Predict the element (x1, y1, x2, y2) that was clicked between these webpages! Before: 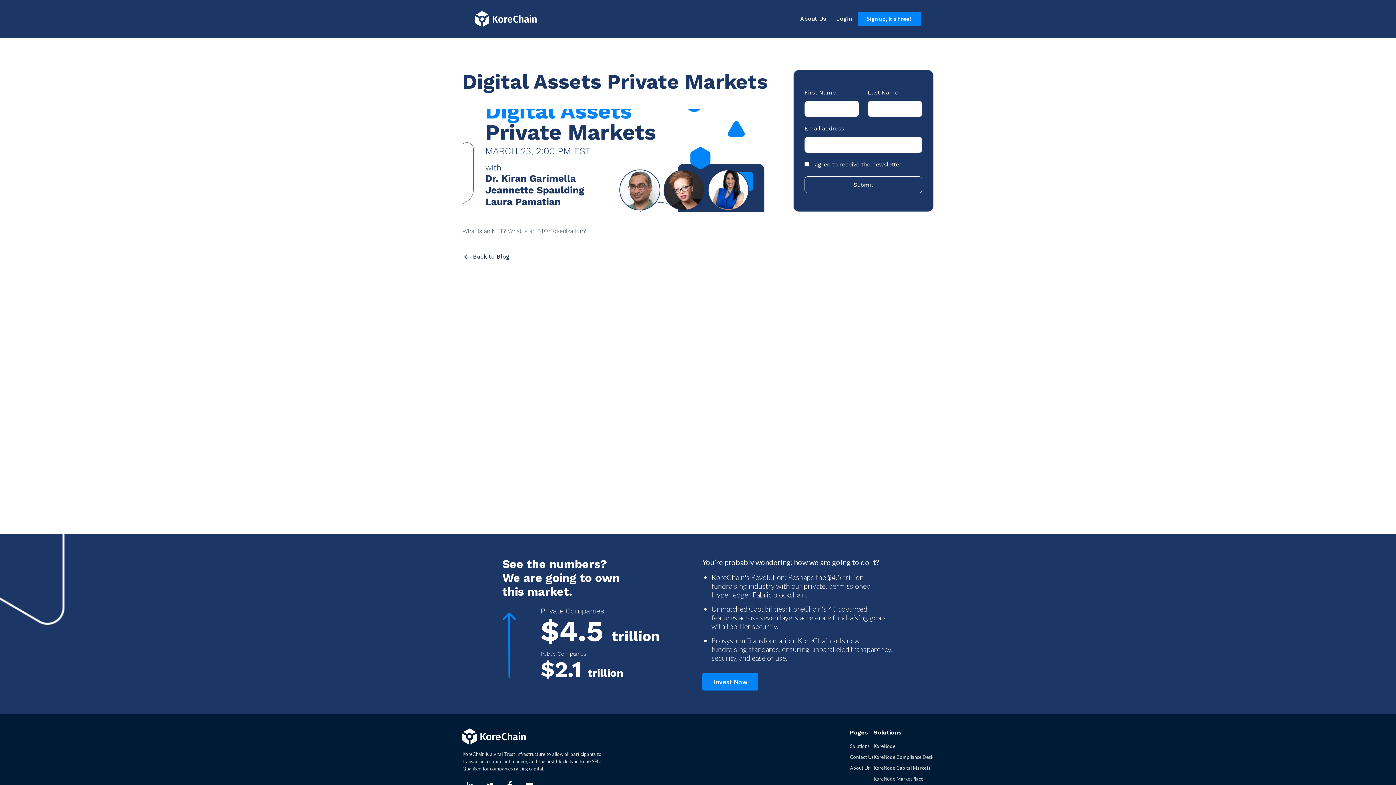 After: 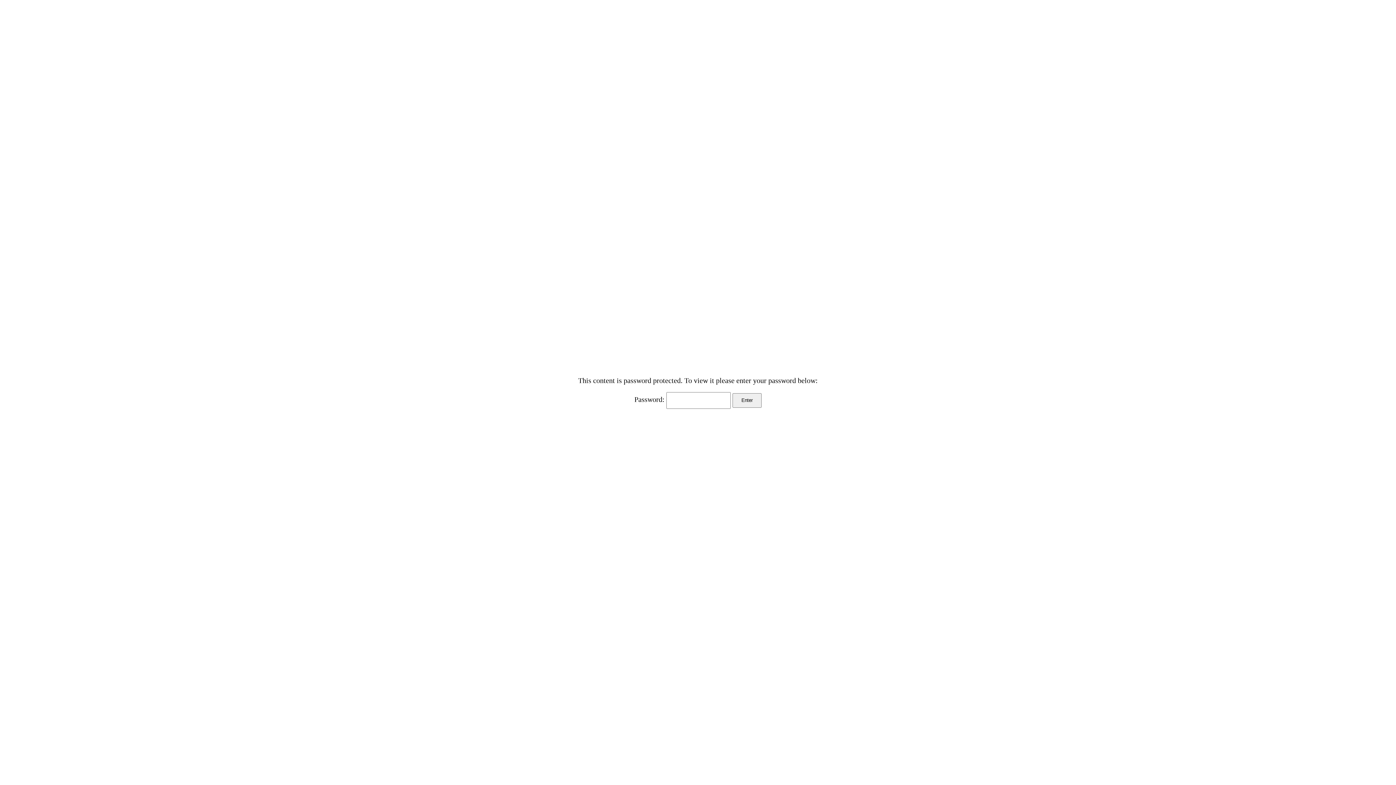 Action: bbox: (462, 728, 525, 745)